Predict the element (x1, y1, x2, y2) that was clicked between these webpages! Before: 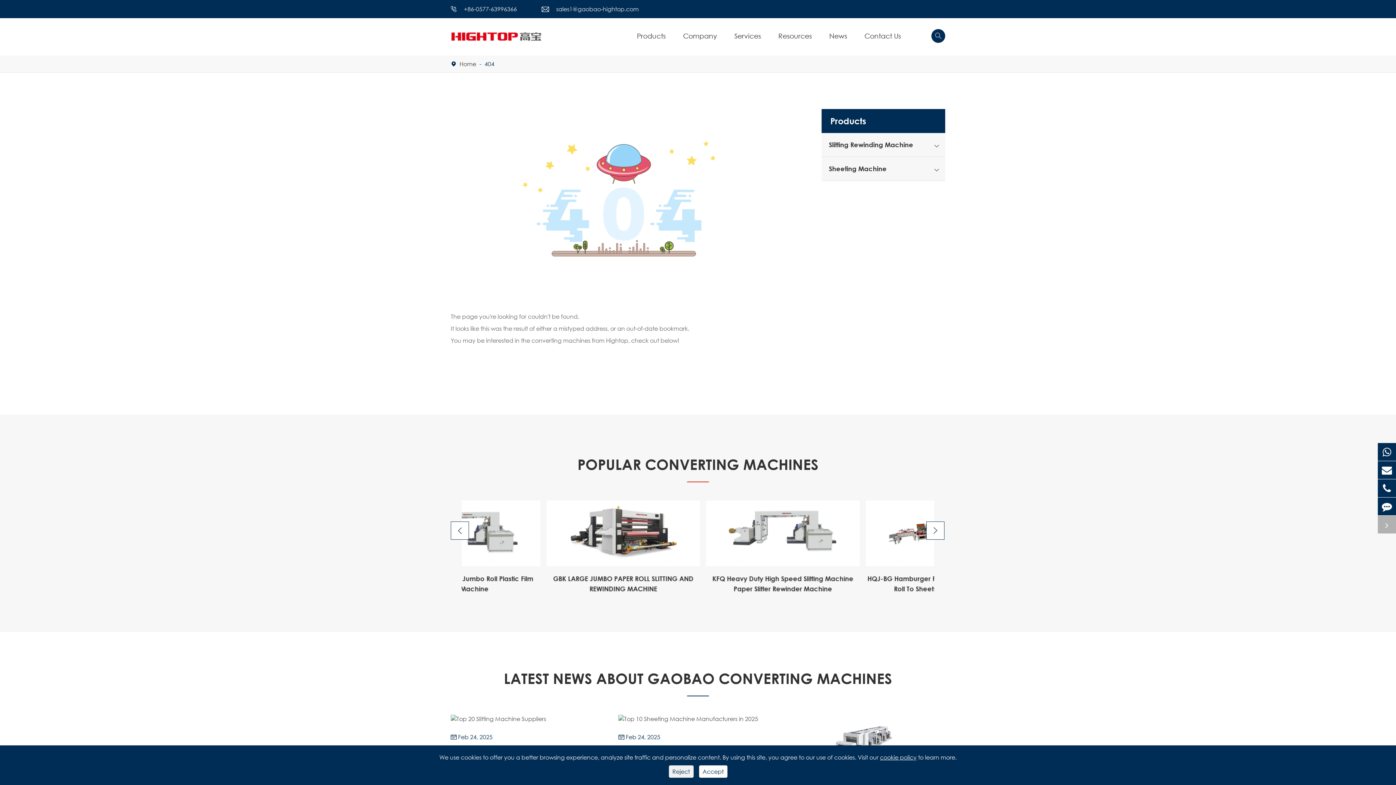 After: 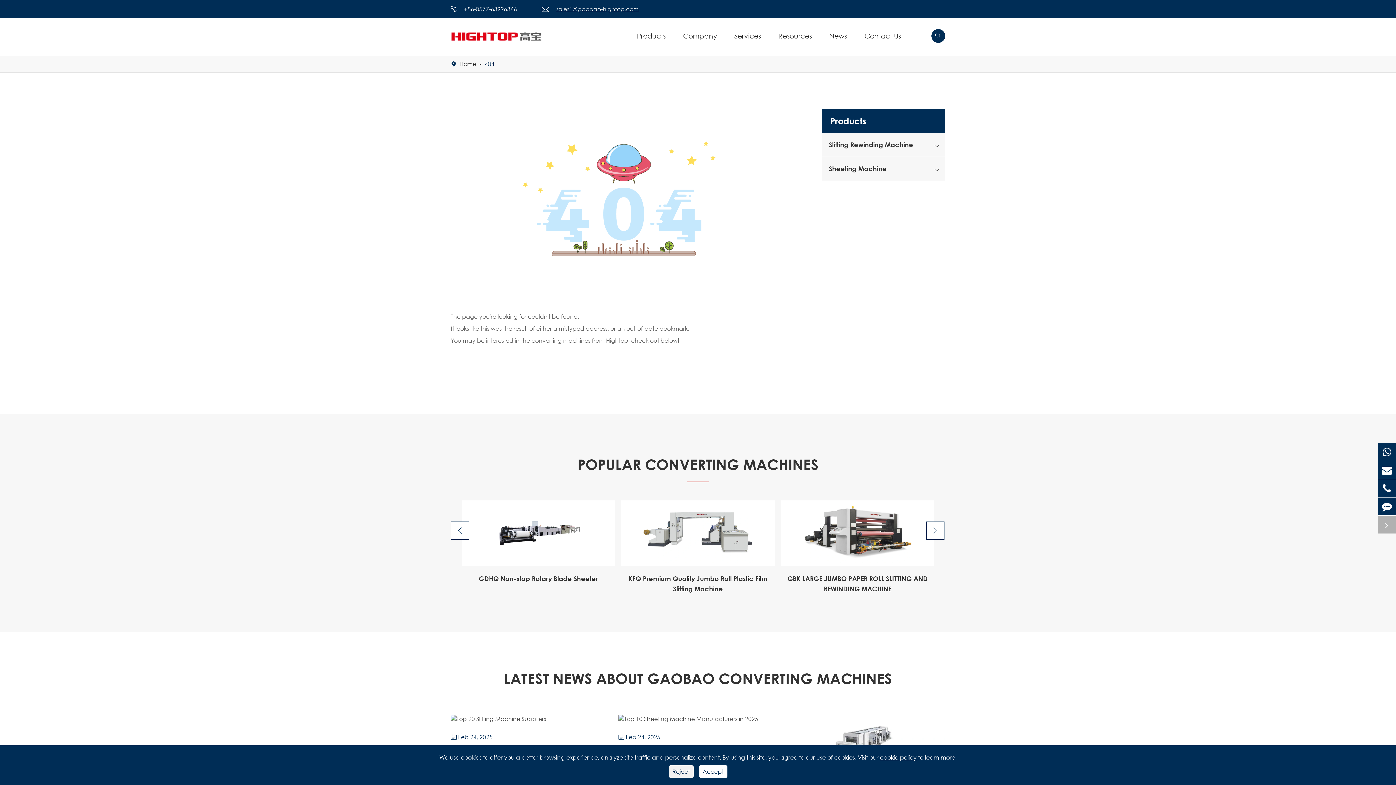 Action: label: sales1@gaobao-hightop.com bbox: (556, 5, 638, 12)